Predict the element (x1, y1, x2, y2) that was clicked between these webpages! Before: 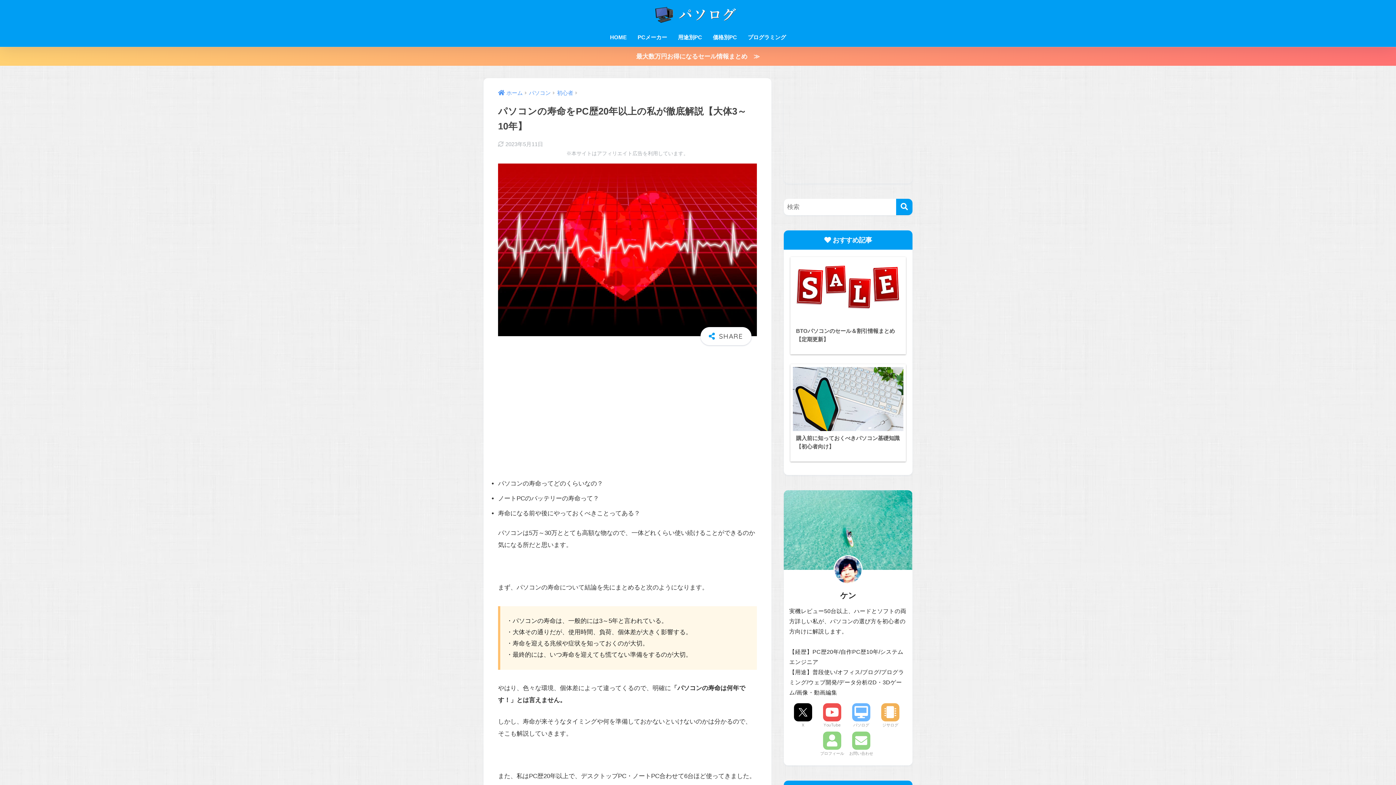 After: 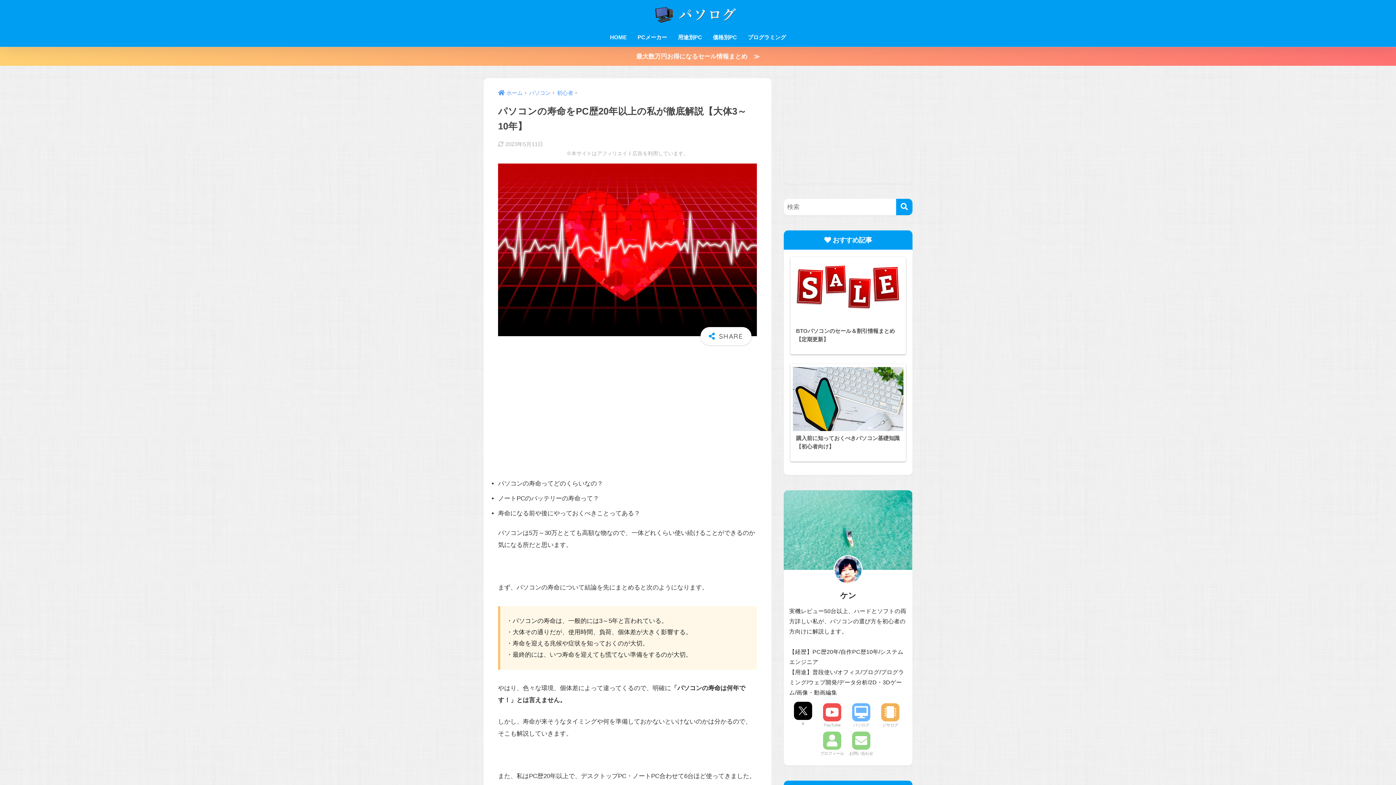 Action: label: X bbox: (789, 703, 816, 729)